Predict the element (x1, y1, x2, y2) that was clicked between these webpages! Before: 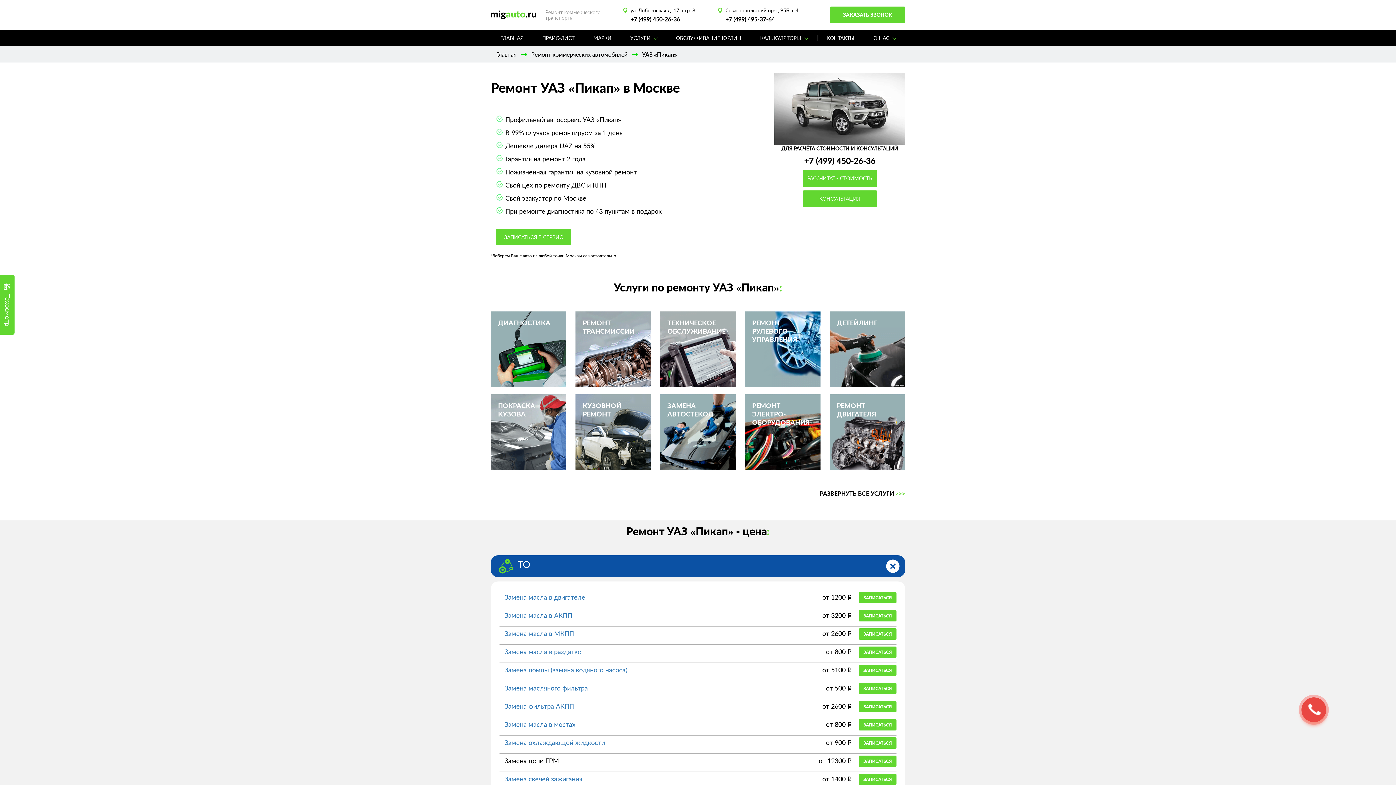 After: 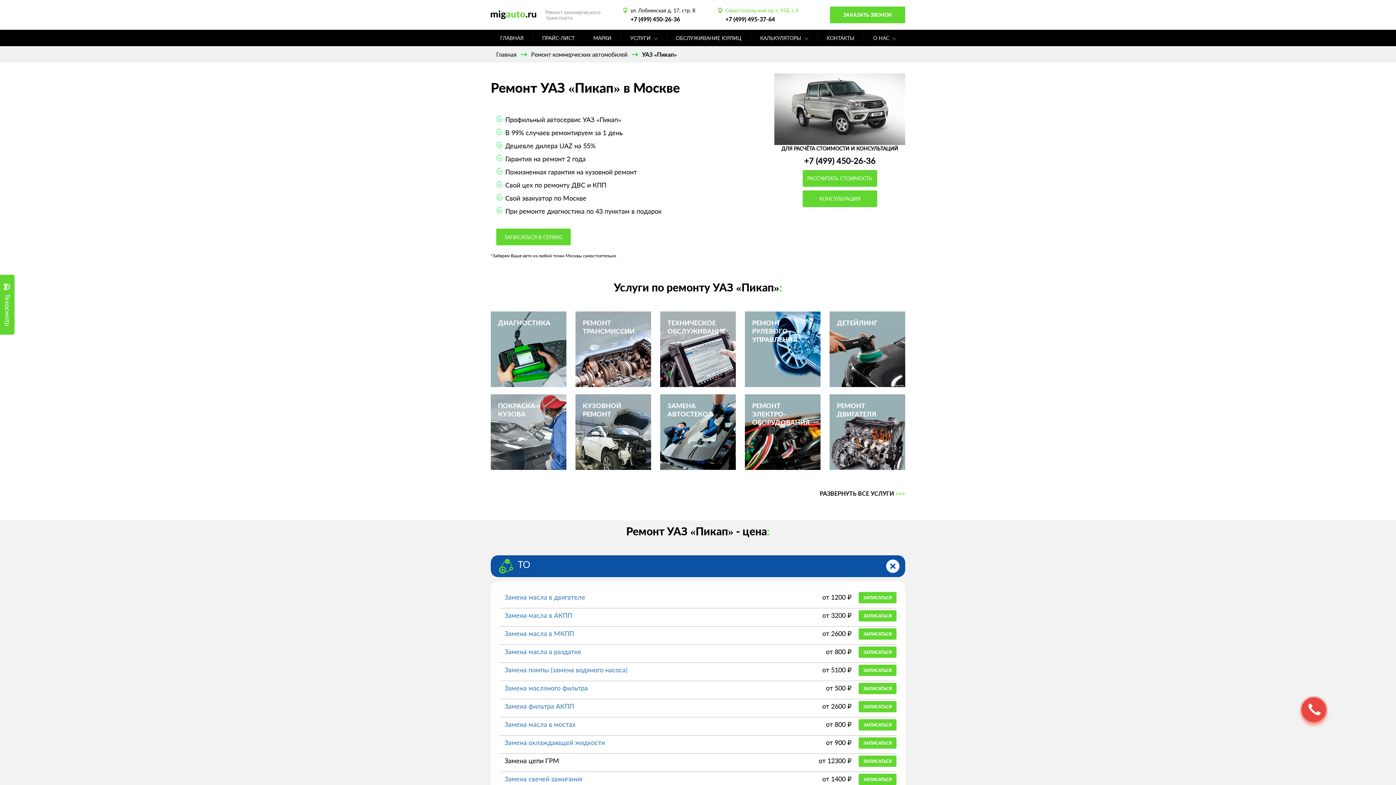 Action: label: Севастопольский пр-т, 95Б, с.4 bbox: (717, 7, 798, 13)